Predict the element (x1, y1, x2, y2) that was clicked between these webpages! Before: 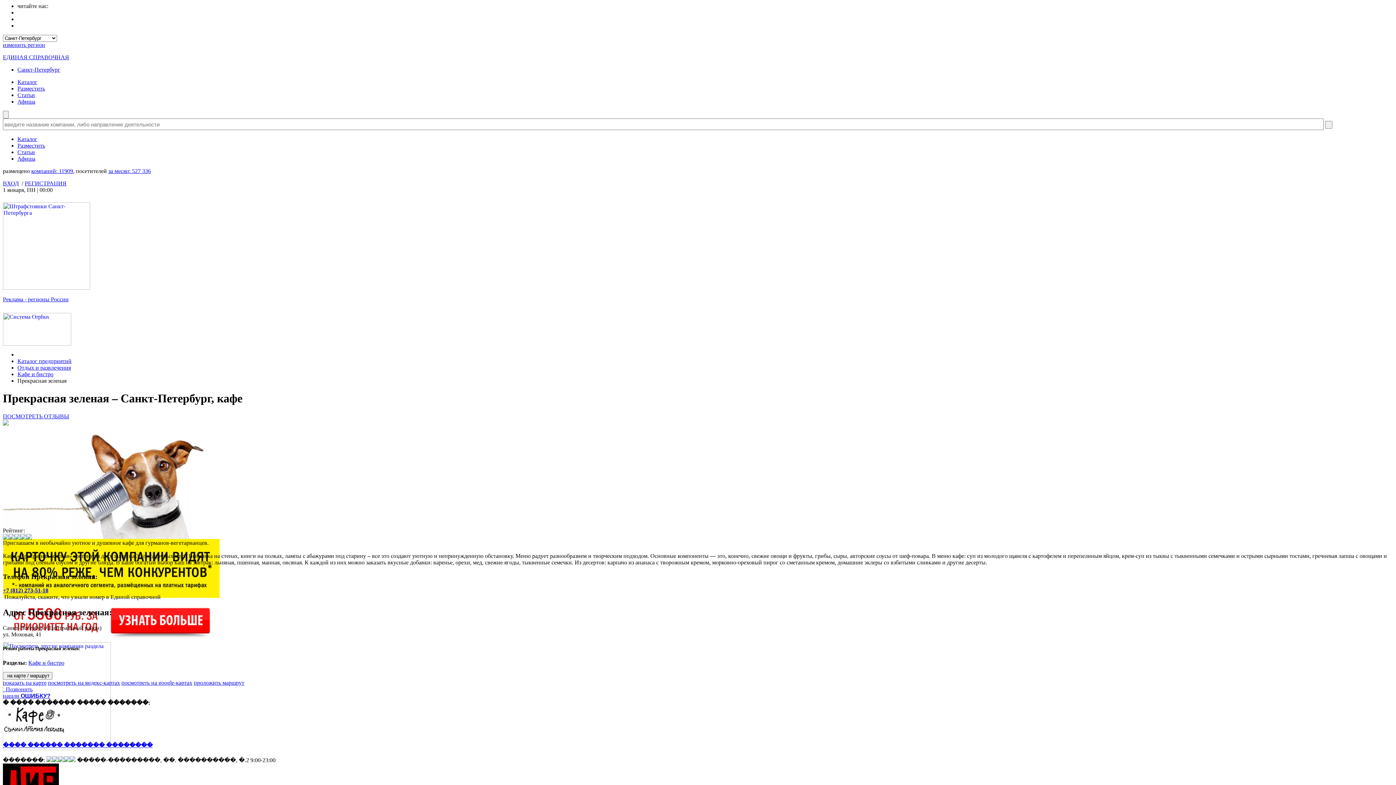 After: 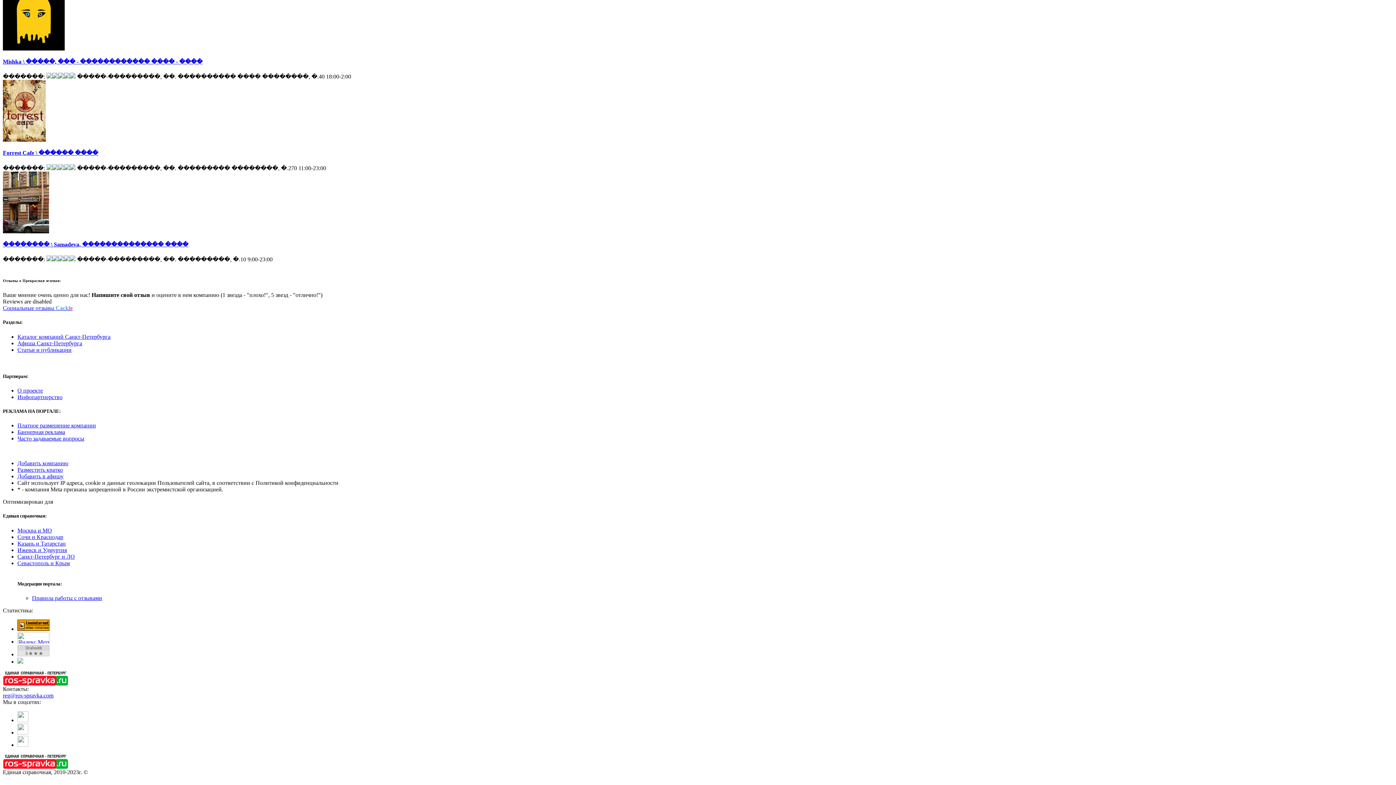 Action: label: ПОСМОТРЕТЬ ОТЗЫВЫ bbox: (2, 413, 69, 419)